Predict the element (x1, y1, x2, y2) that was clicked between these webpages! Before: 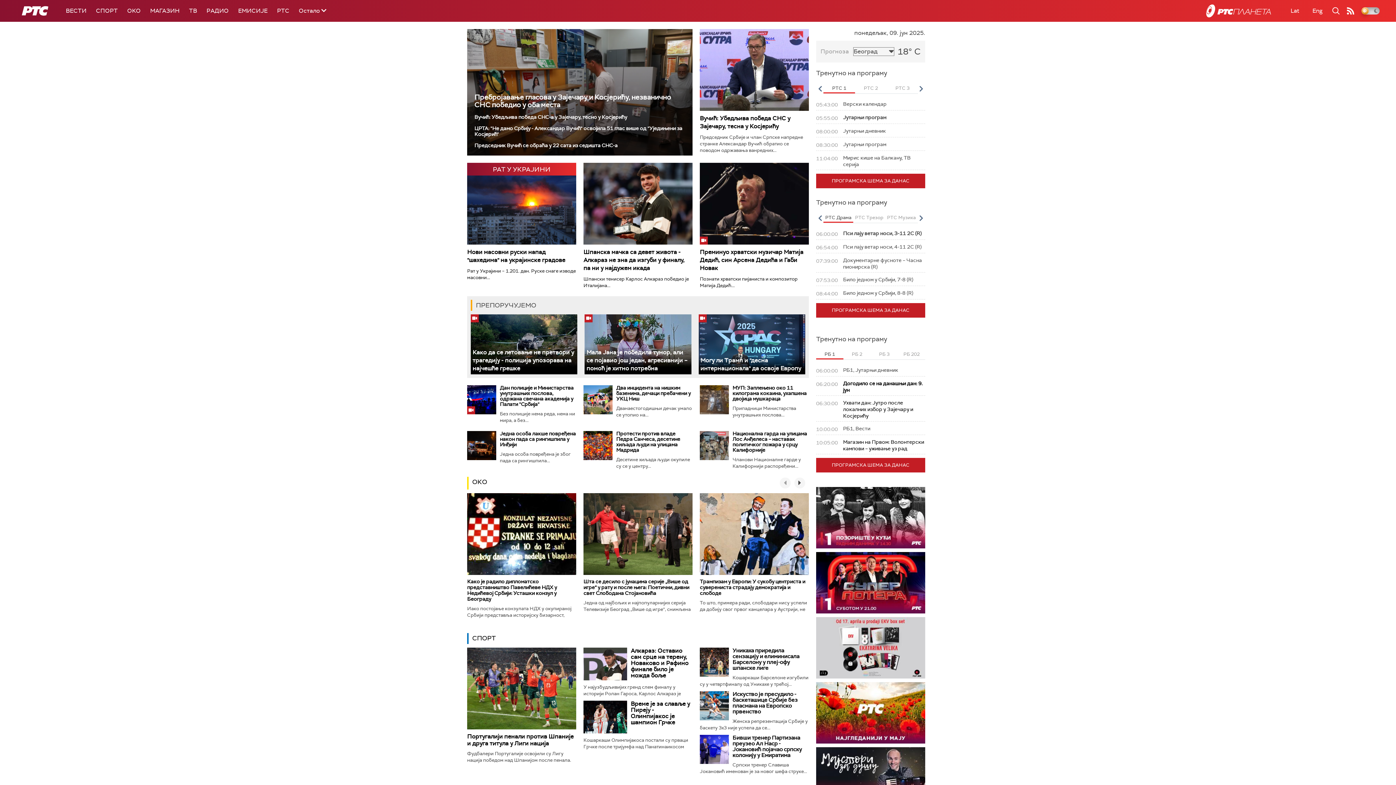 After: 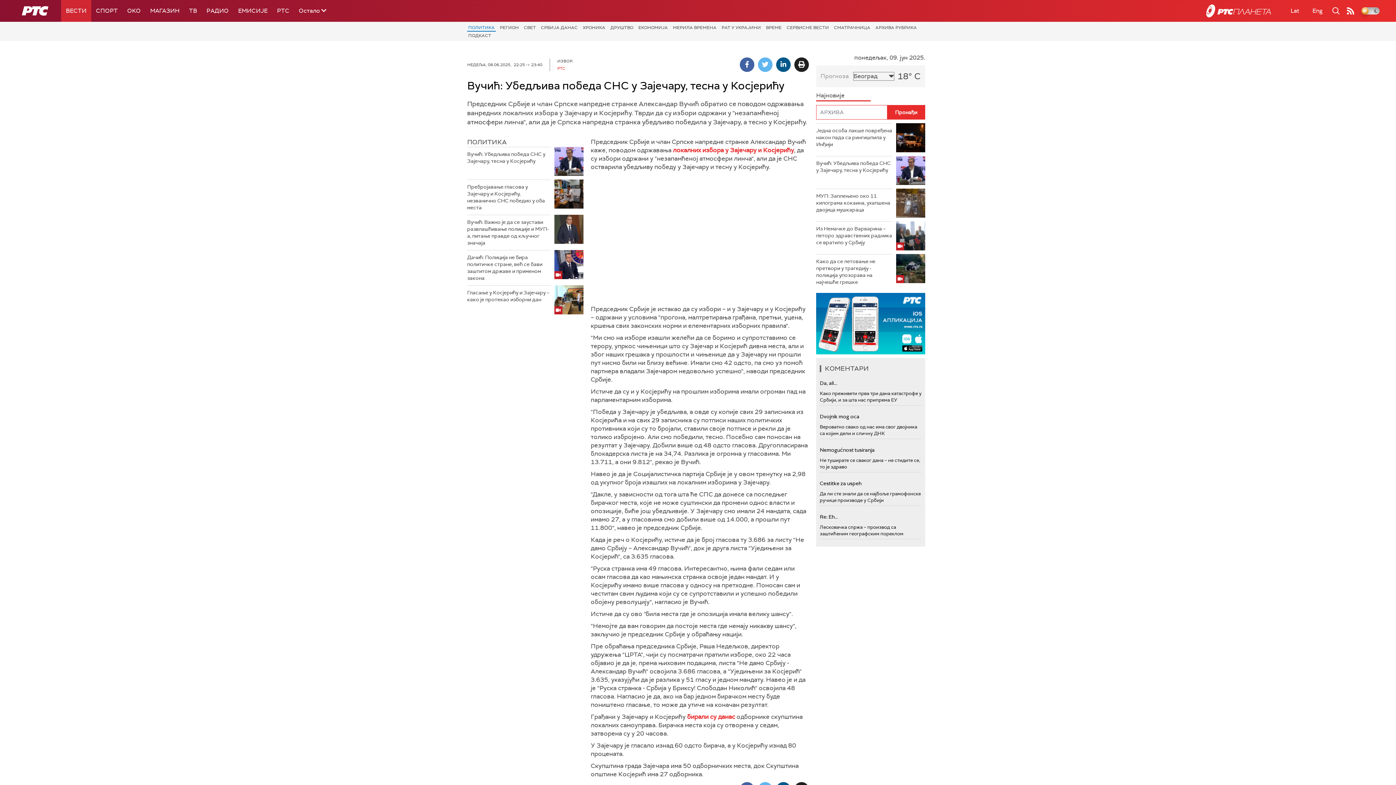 Action: bbox: (700, 29, 809, 110)